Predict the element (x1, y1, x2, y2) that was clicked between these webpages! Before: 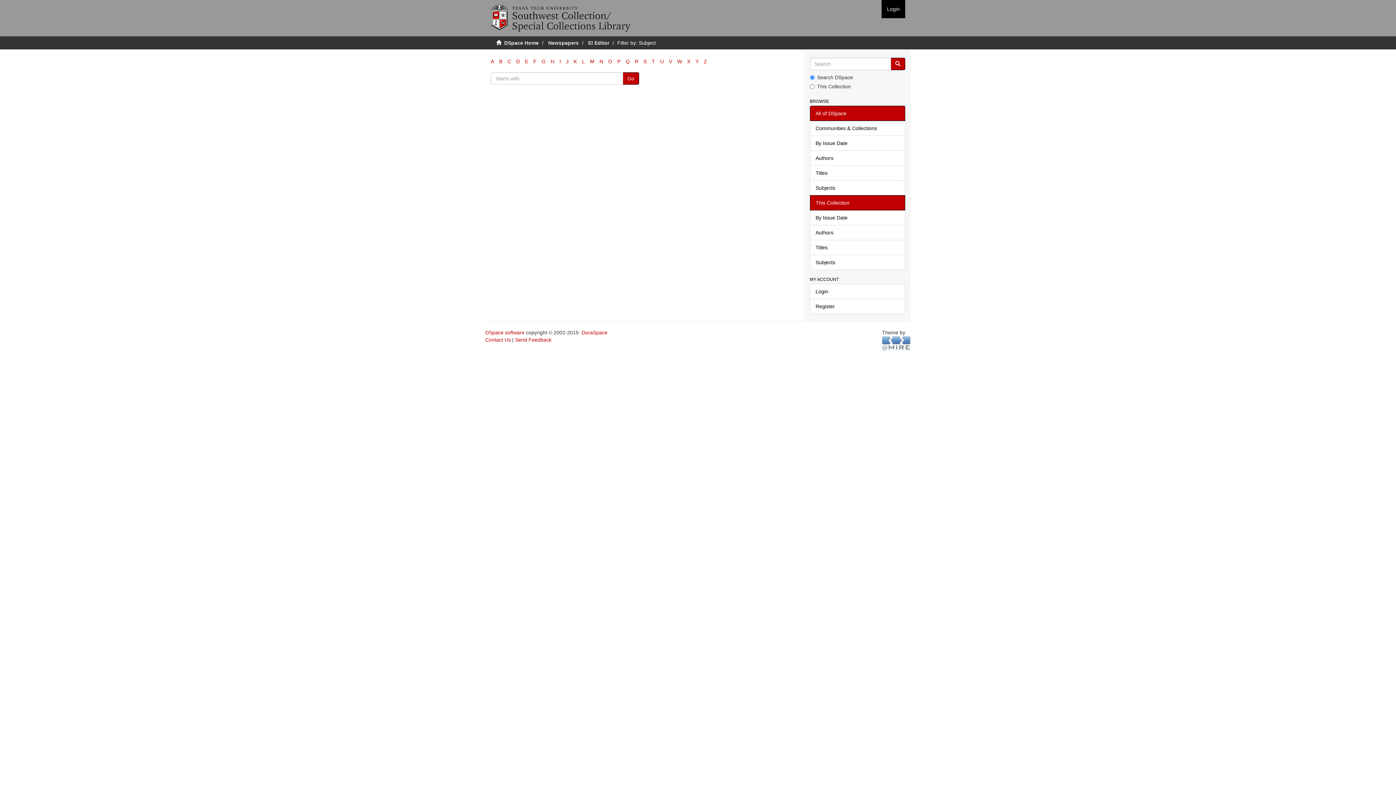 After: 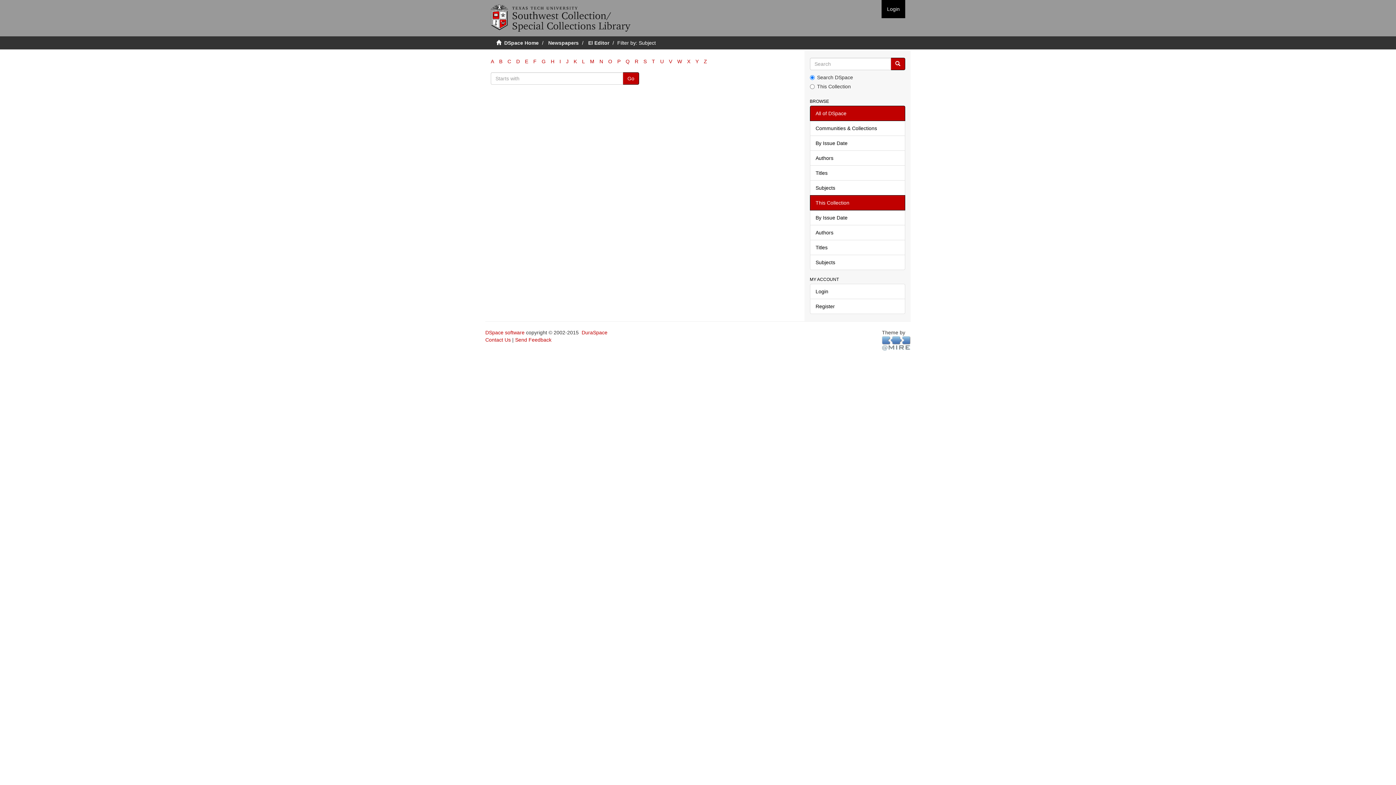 Action: label: Q bbox: (625, 58, 629, 64)